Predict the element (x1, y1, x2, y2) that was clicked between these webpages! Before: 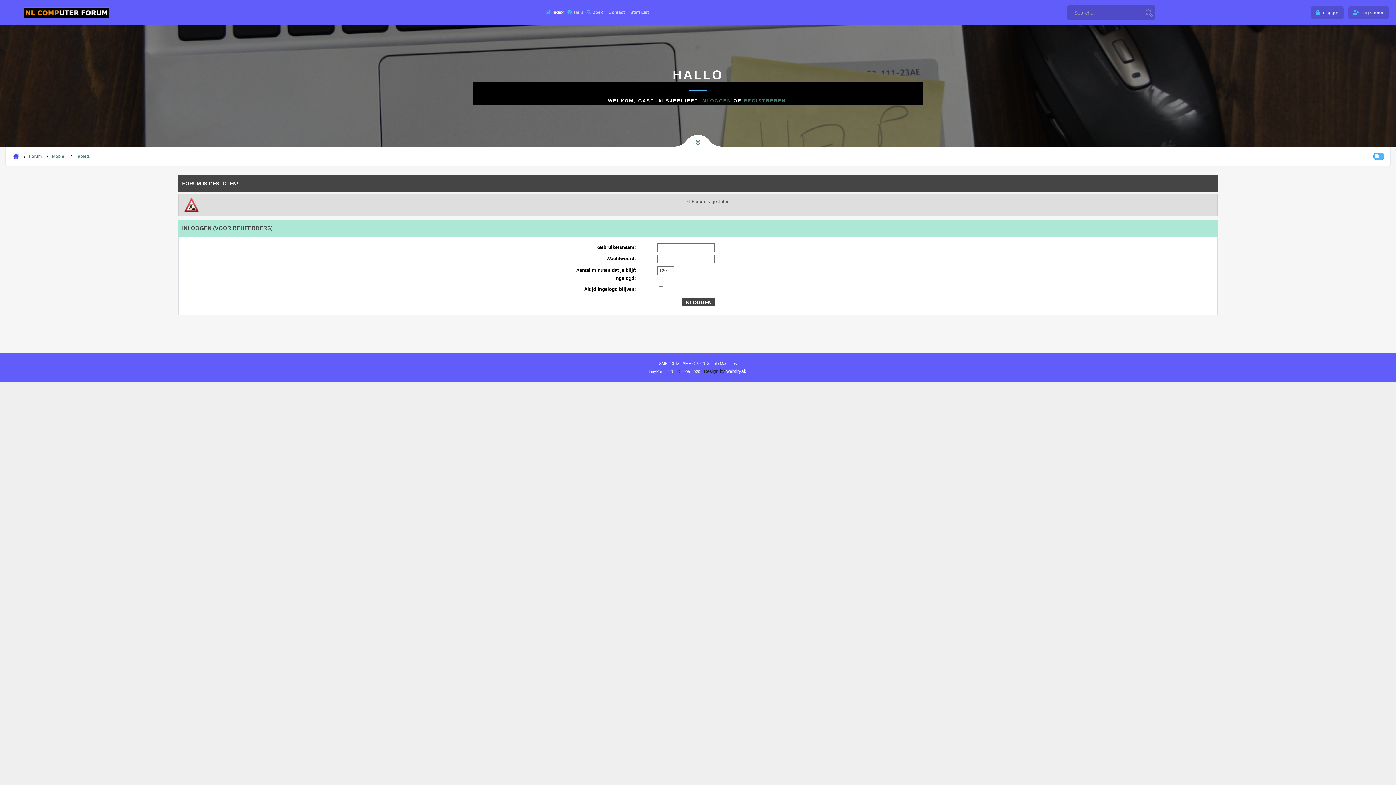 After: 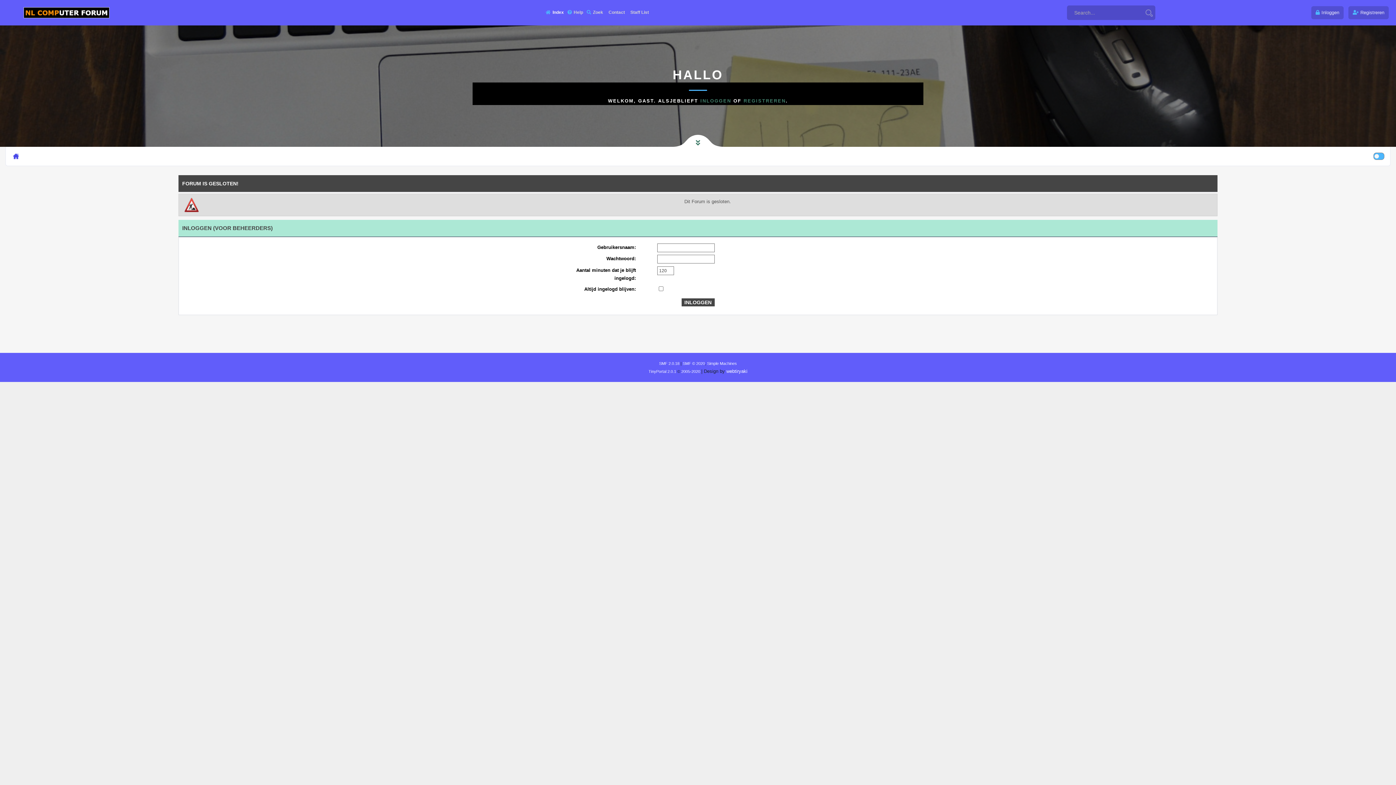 Action: bbox: (13, 153, 18, 159) label: NL Computer Forum